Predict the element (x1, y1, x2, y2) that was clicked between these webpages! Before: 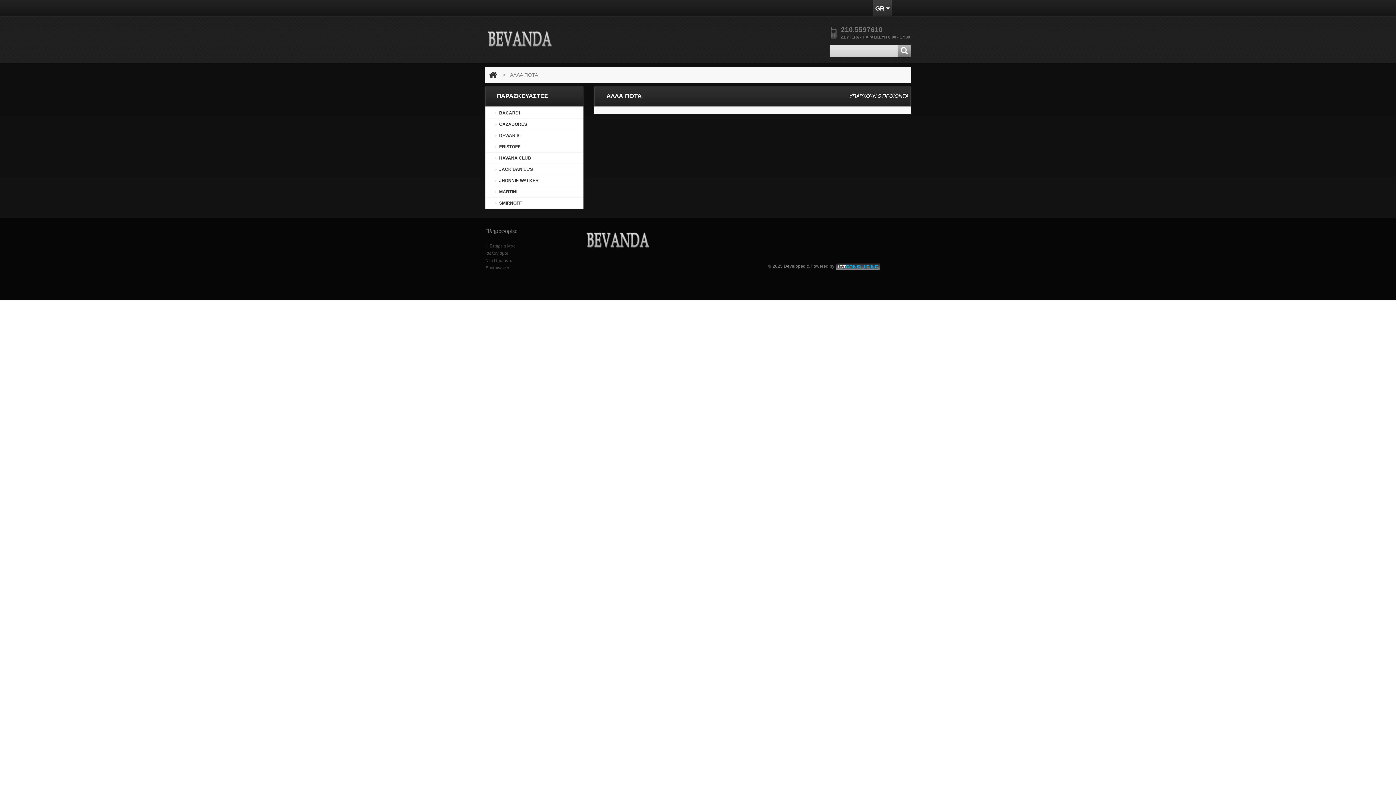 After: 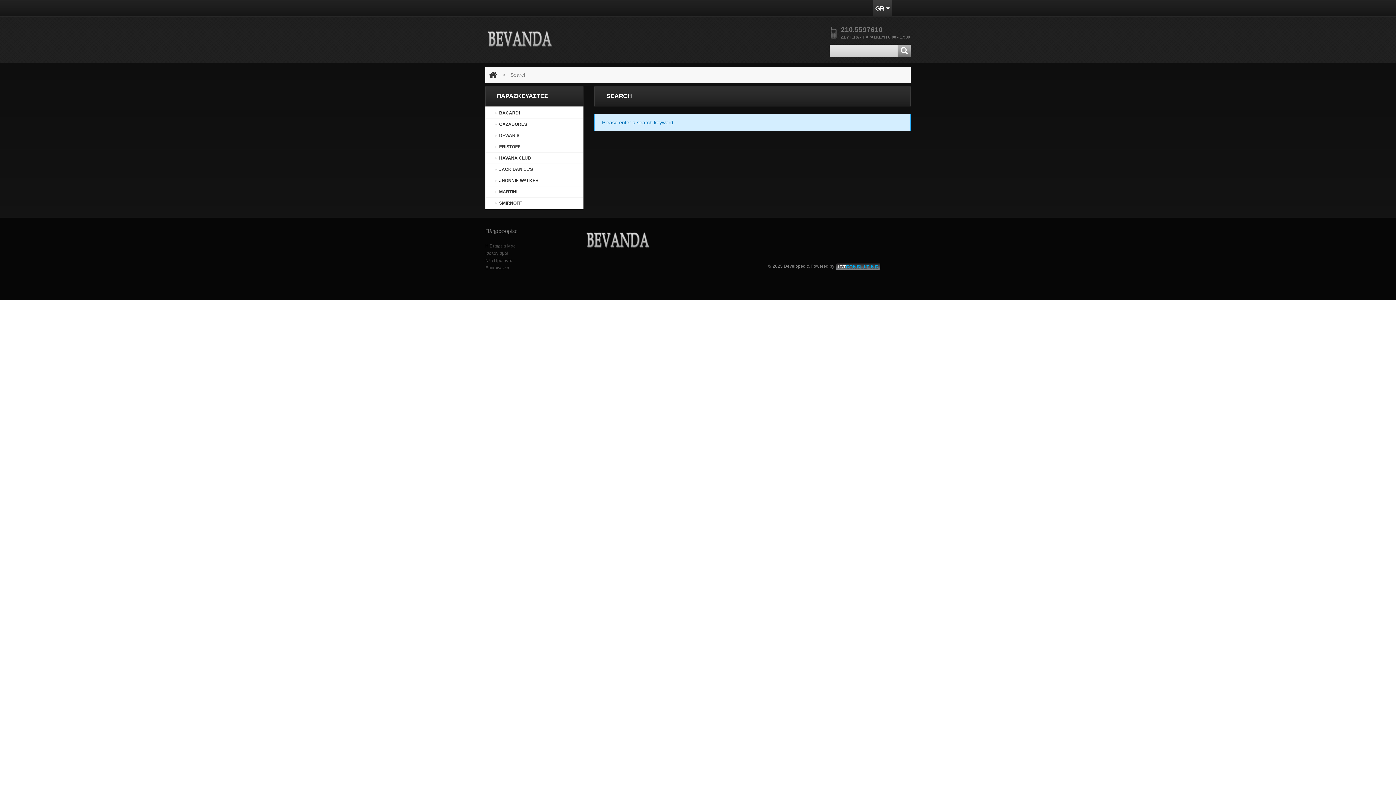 Action: bbox: (898, 44, 910, 57)